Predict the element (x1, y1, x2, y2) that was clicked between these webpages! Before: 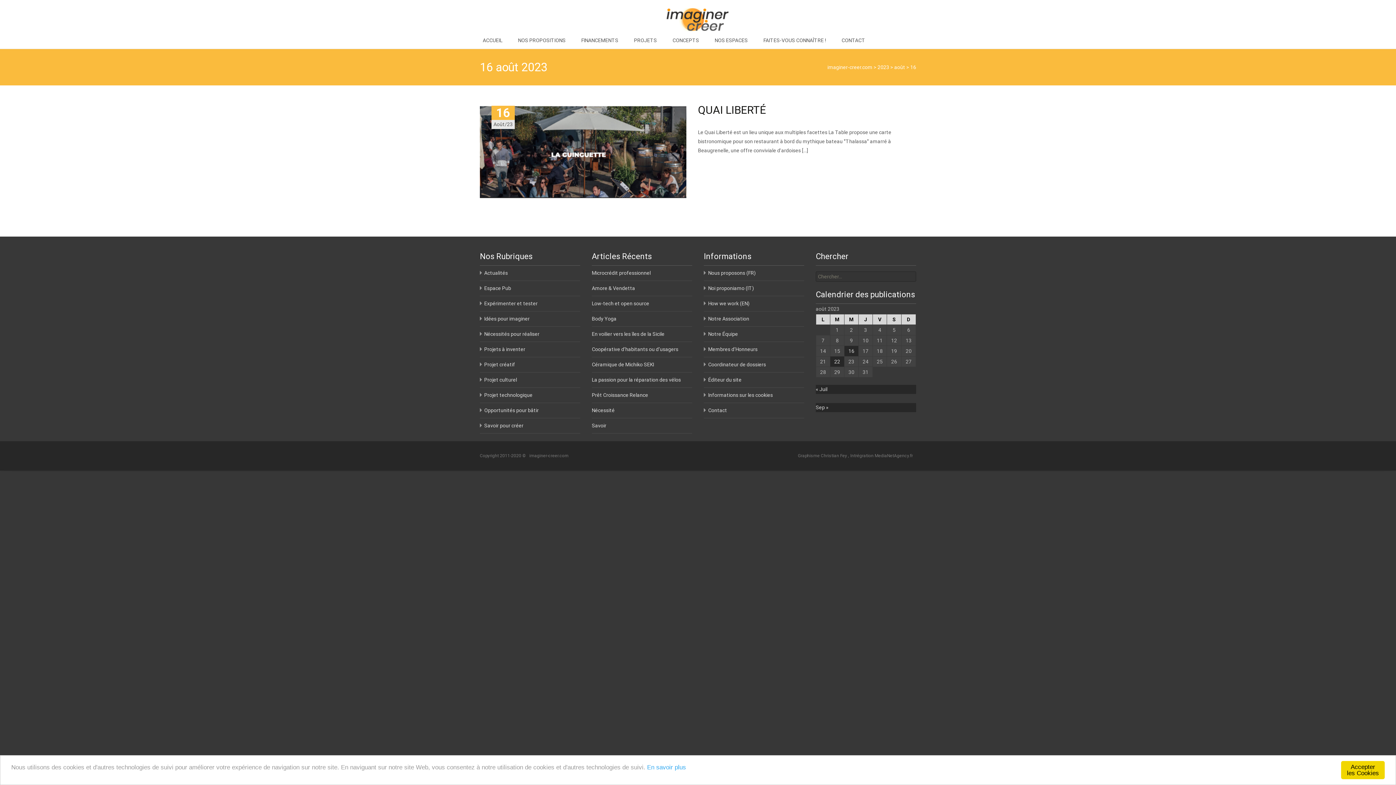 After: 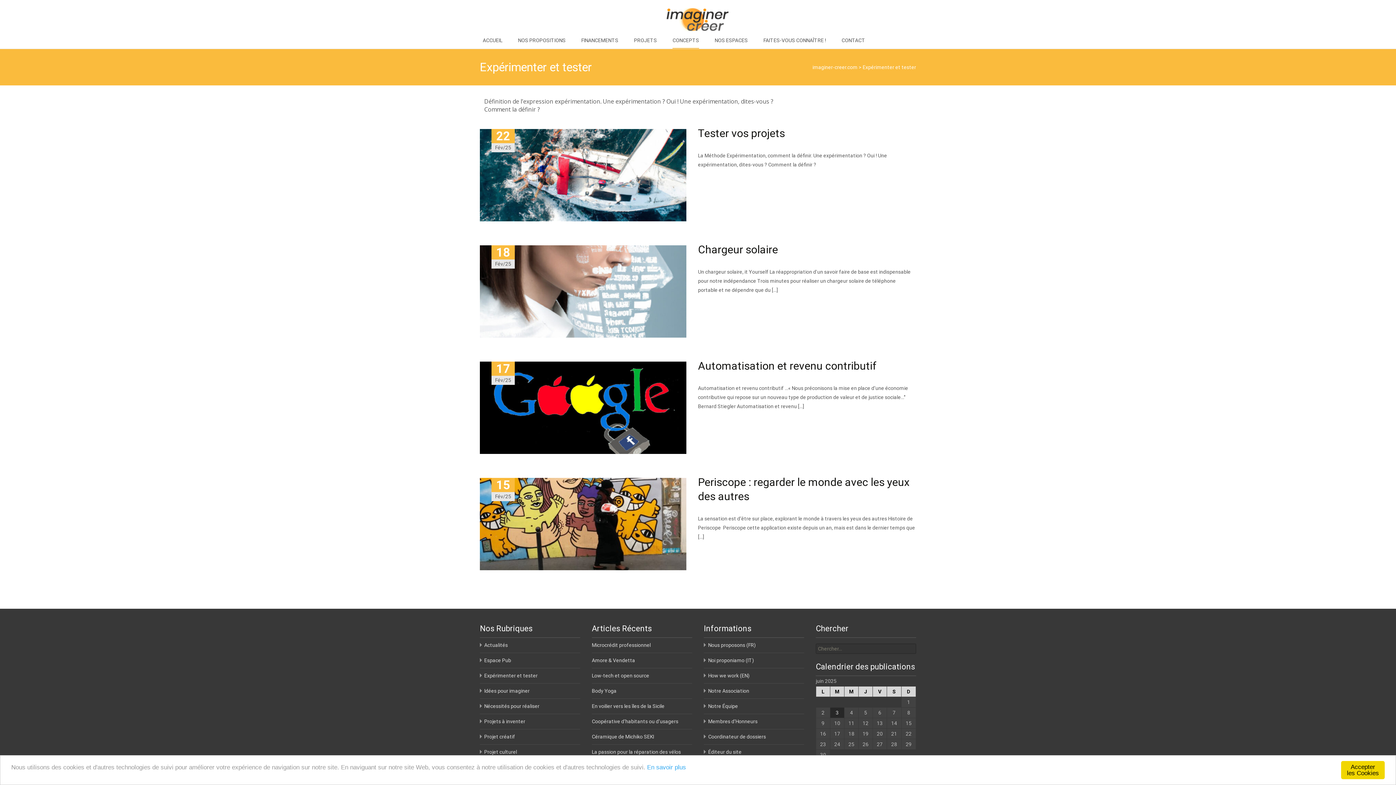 Action: bbox: (484, 300, 537, 306) label: Expérimenter et tester